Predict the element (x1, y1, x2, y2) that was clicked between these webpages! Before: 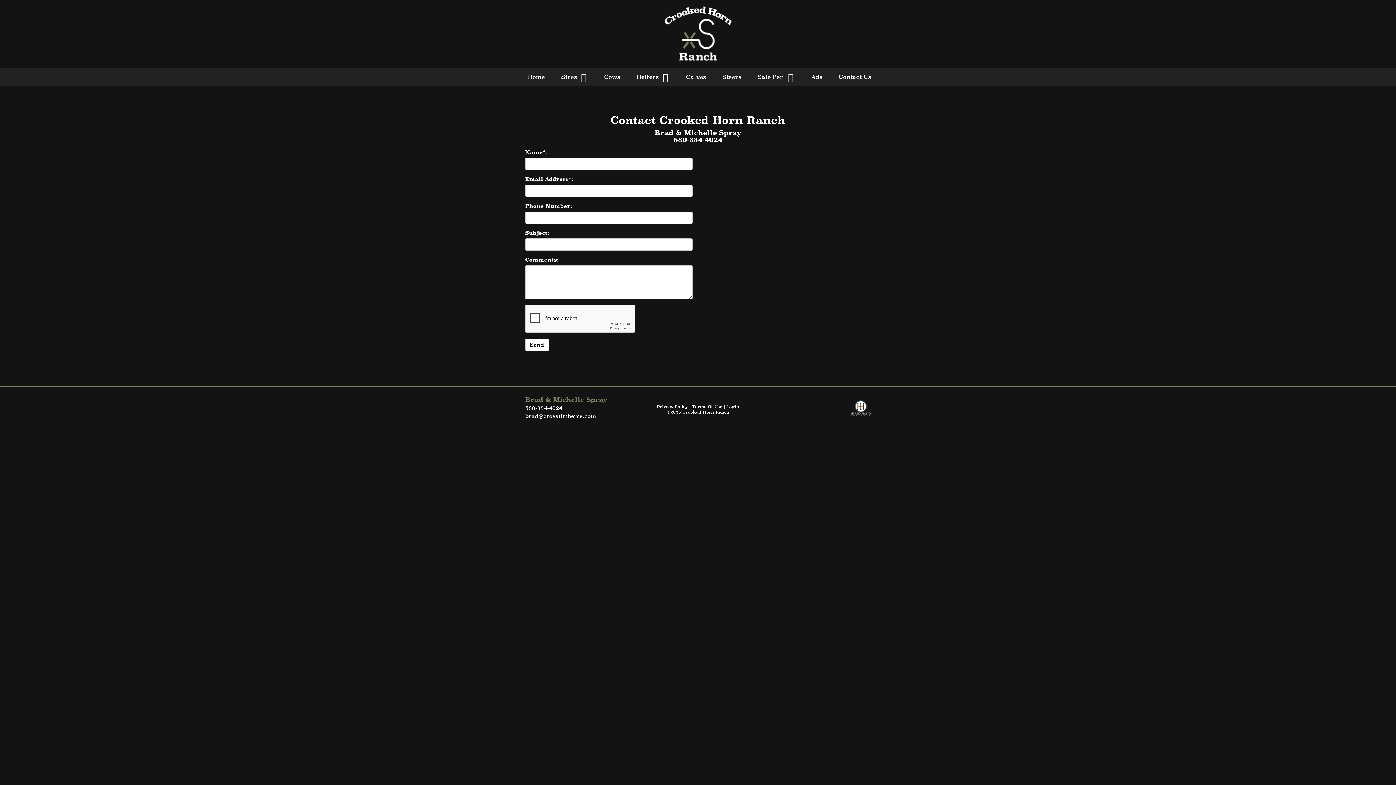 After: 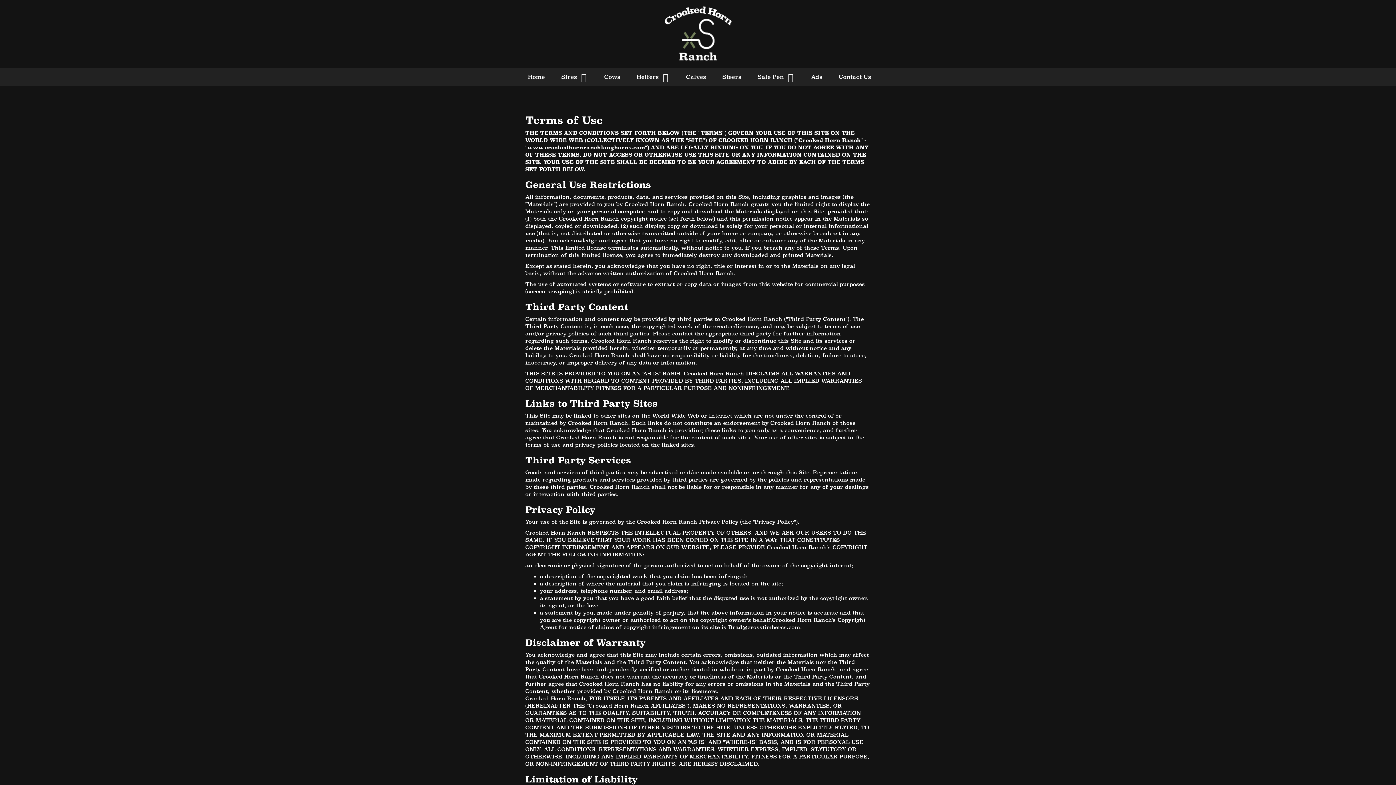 Action: label: Terms Of Use bbox: (691, 404, 722, 409)